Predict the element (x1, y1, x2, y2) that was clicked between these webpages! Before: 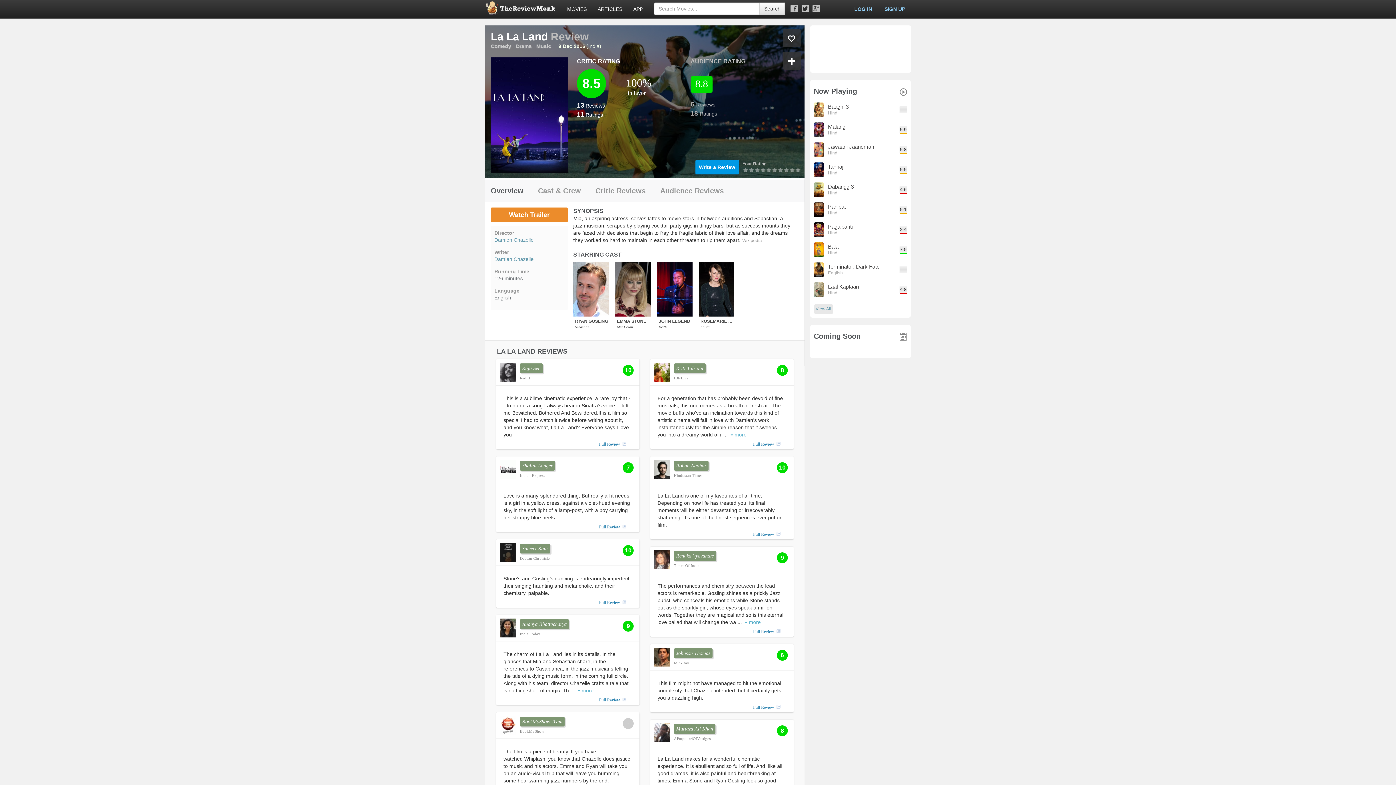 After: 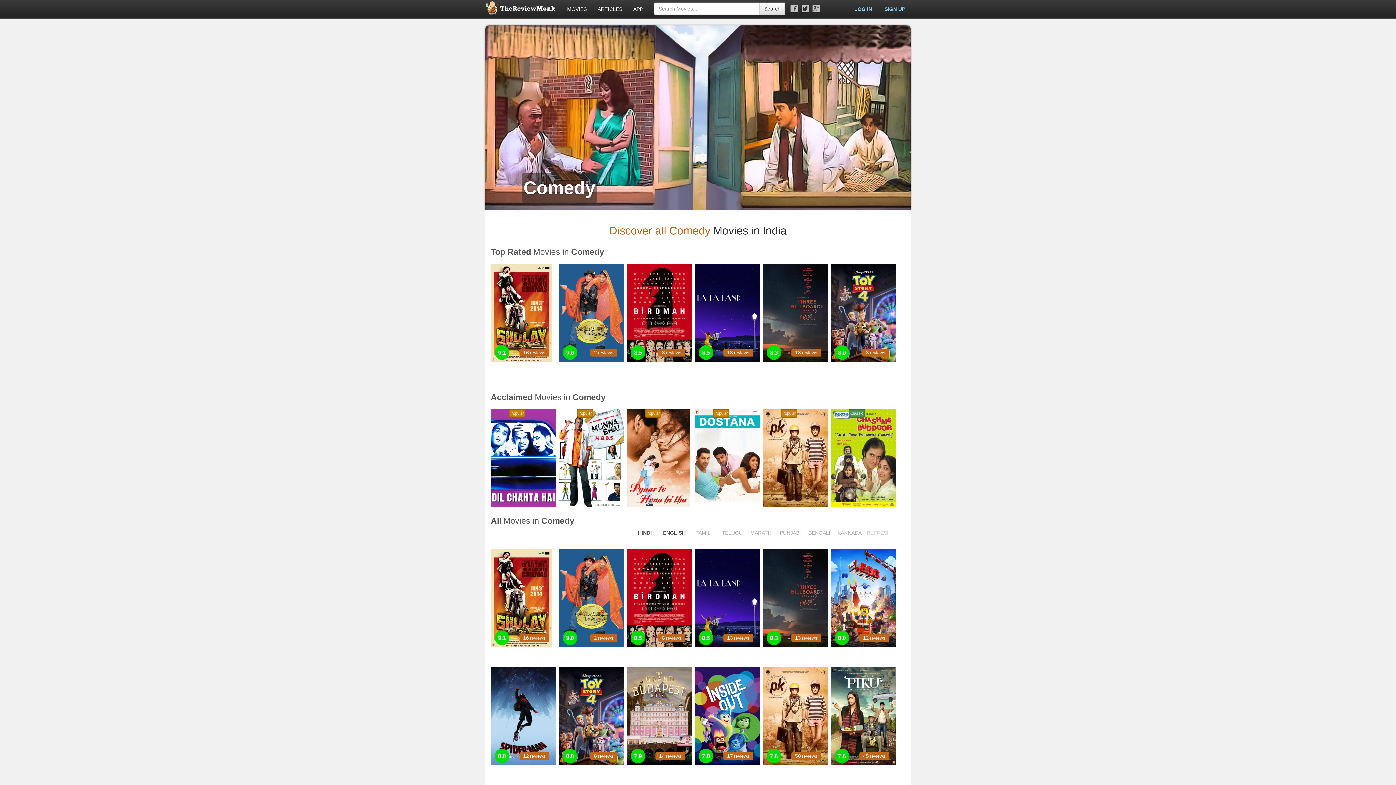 Action: label: Comedy bbox: (490, 42, 511, 49)